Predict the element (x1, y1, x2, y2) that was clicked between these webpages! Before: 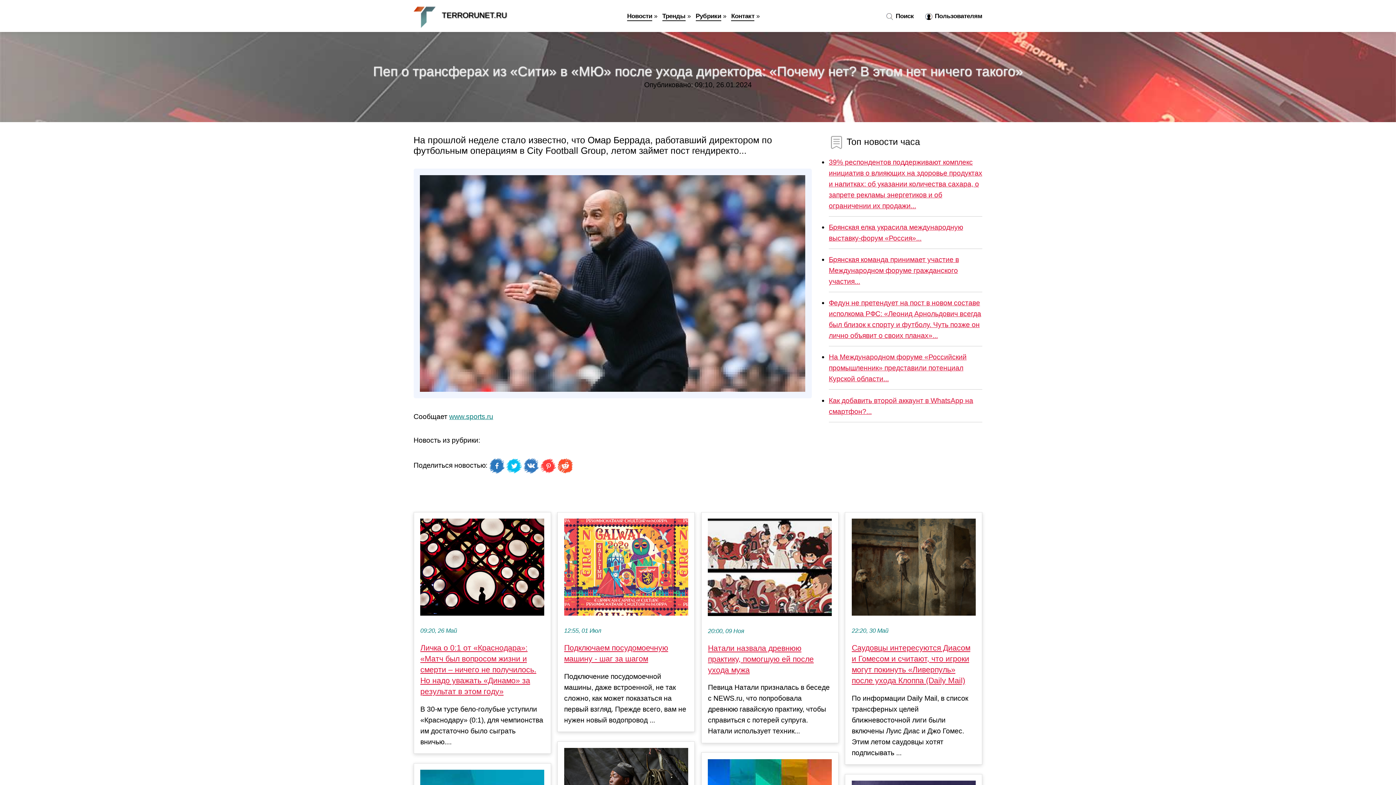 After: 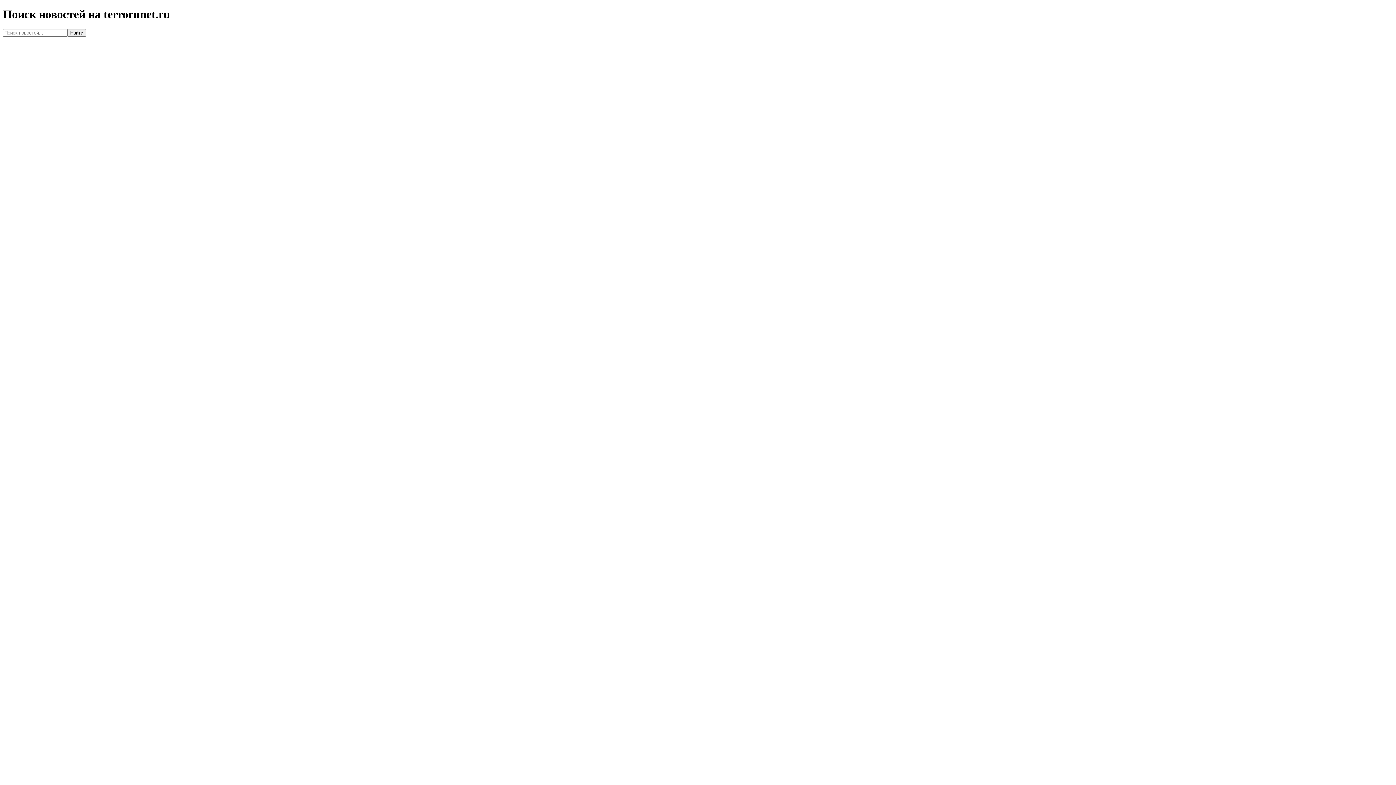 Action: label:  Поиск bbox: (880, 12, 914, 20)